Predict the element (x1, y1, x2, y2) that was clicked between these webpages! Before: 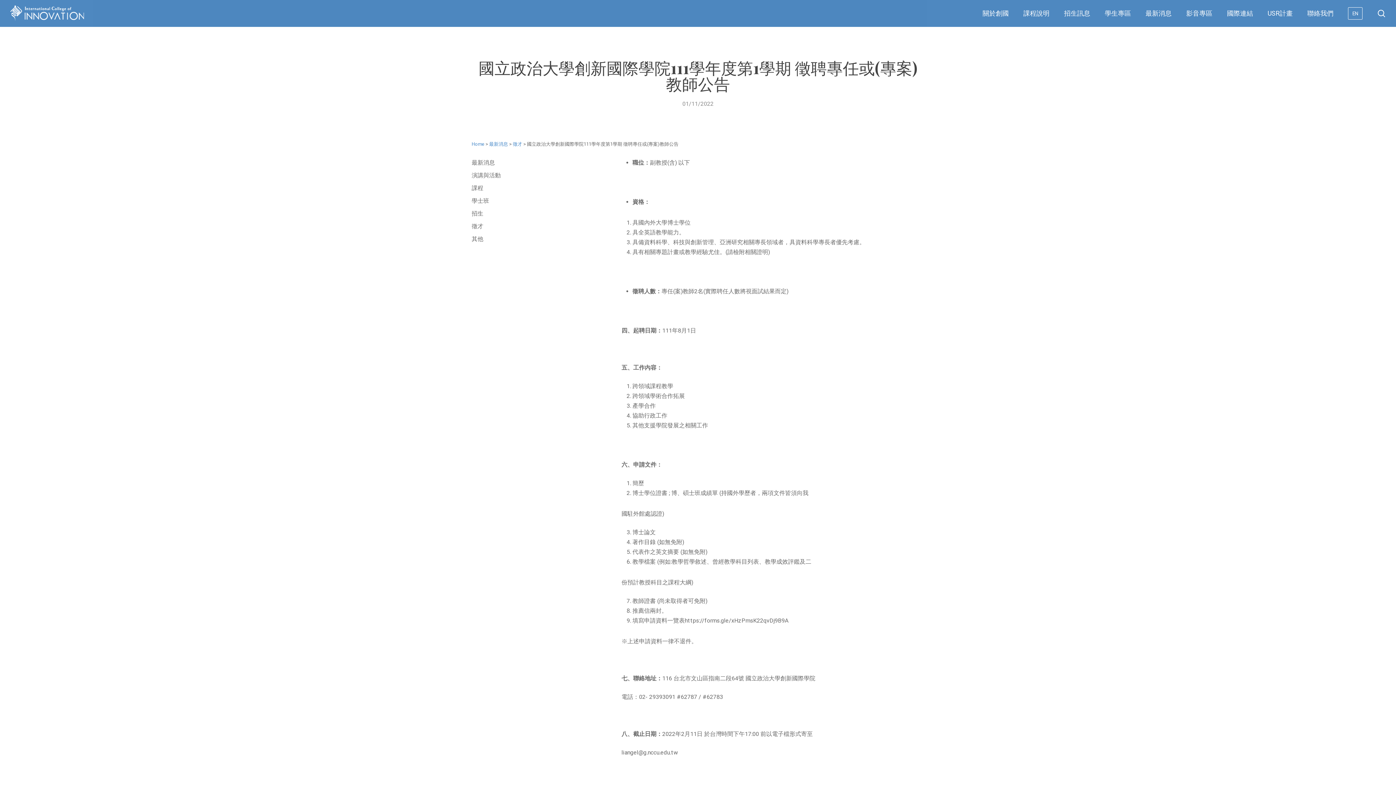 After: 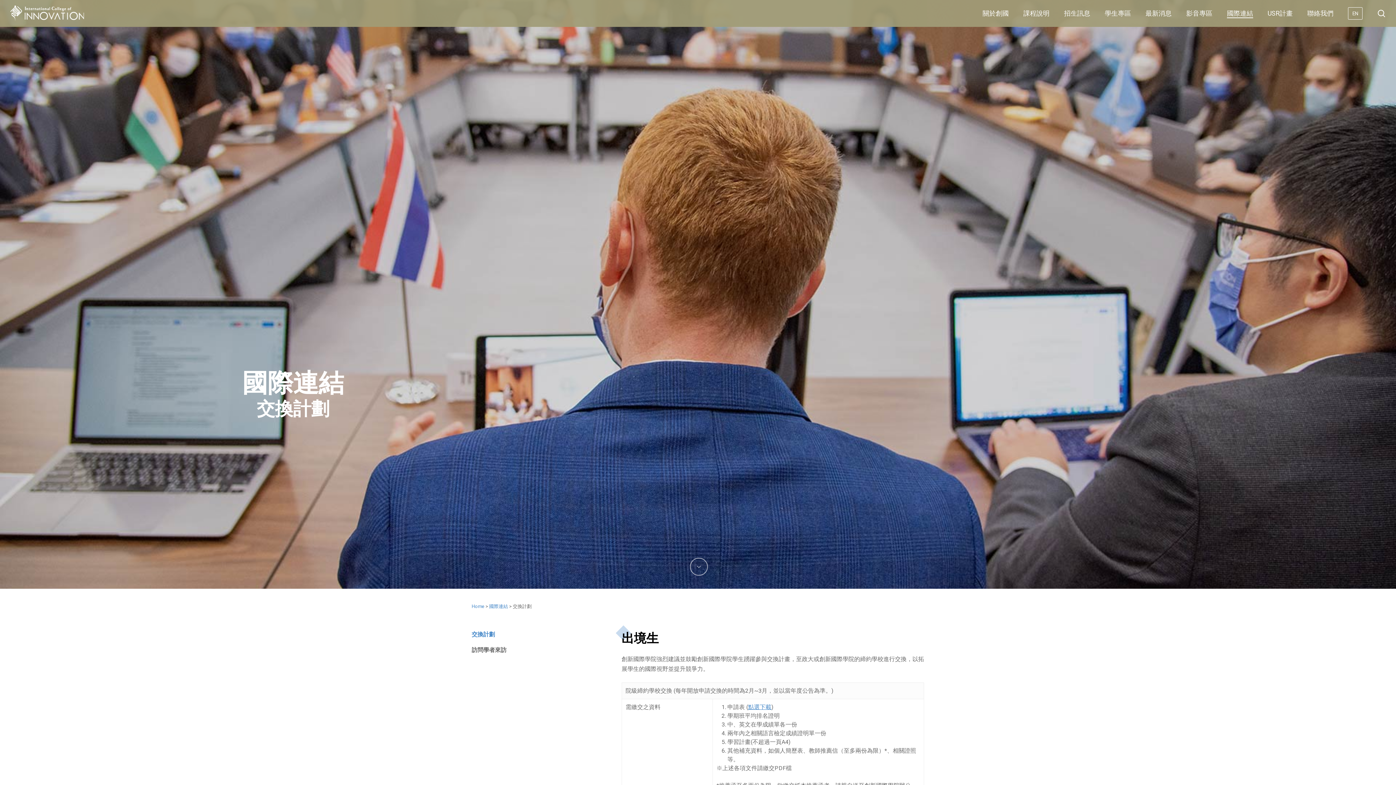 Action: bbox: (1227, 10, 1253, 16) label: 國際連結